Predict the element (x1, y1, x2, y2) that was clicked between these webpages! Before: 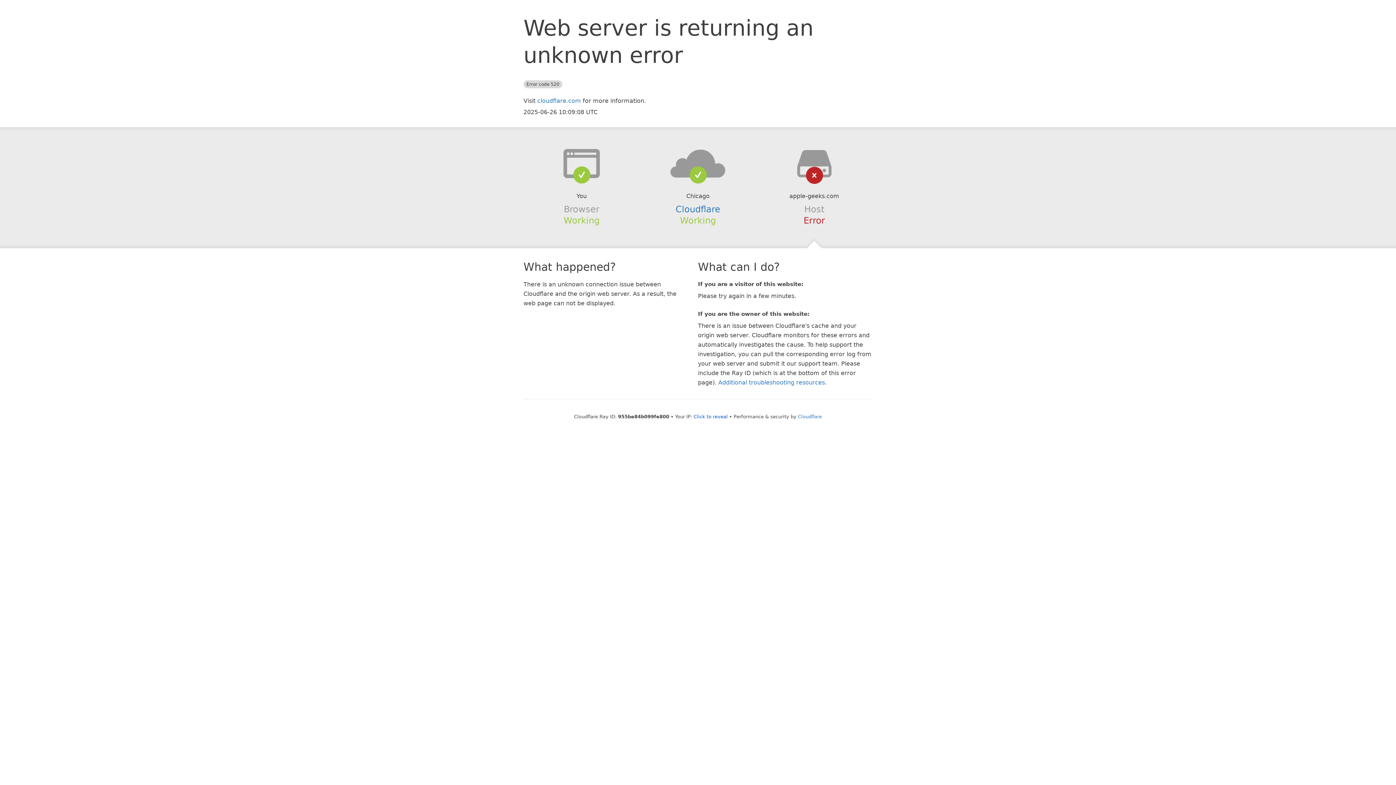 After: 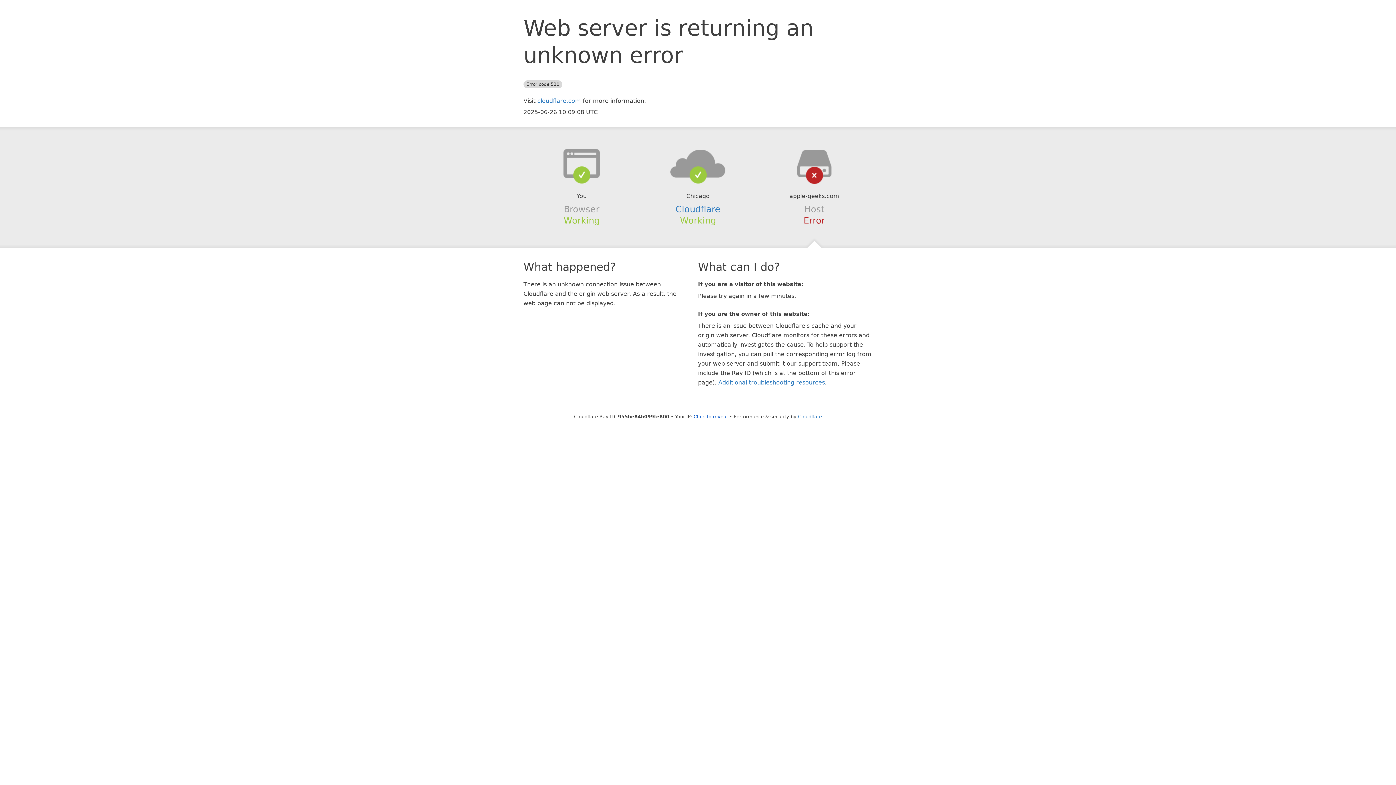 Action: bbox: (639, 148, 756, 178)